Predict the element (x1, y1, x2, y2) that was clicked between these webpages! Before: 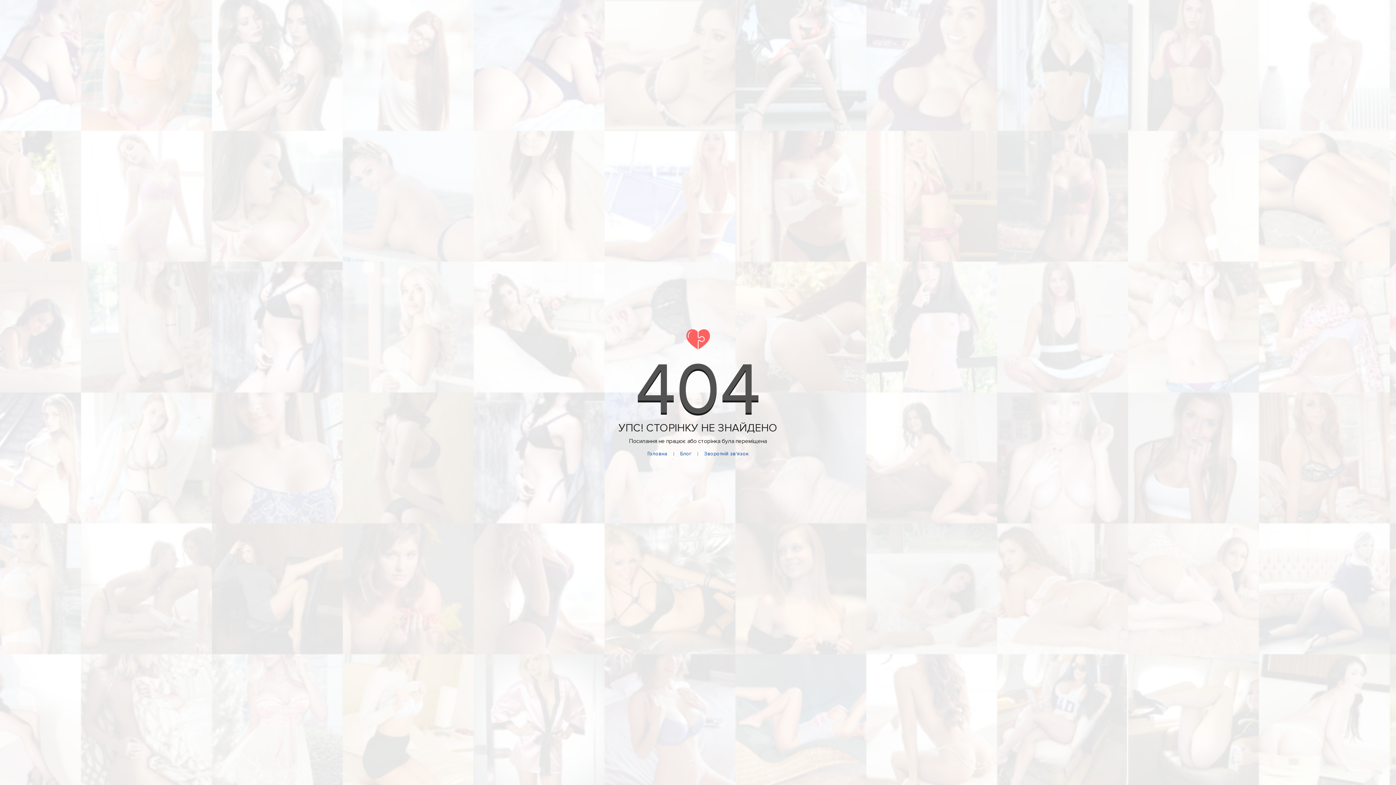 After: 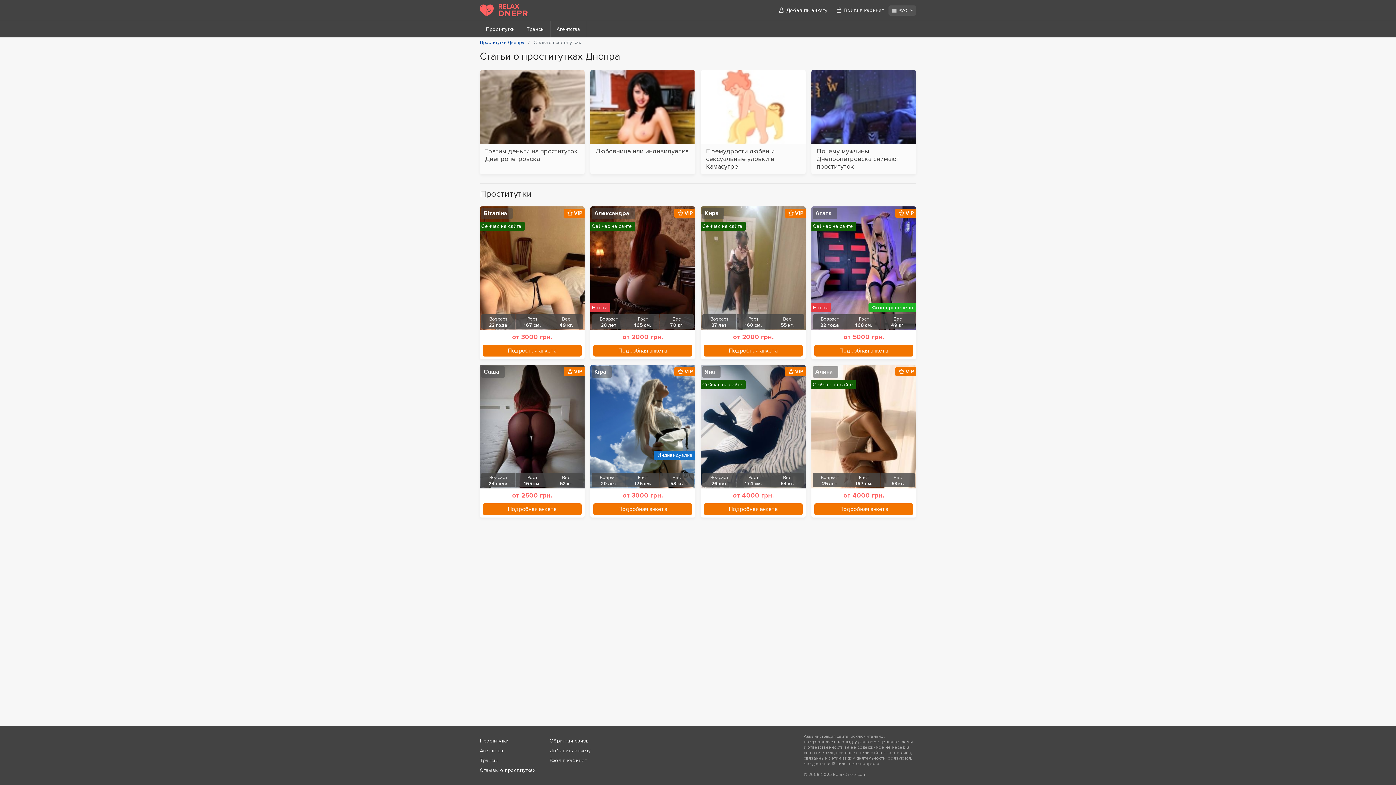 Action: bbox: (680, 450, 691, 457) label: Блог